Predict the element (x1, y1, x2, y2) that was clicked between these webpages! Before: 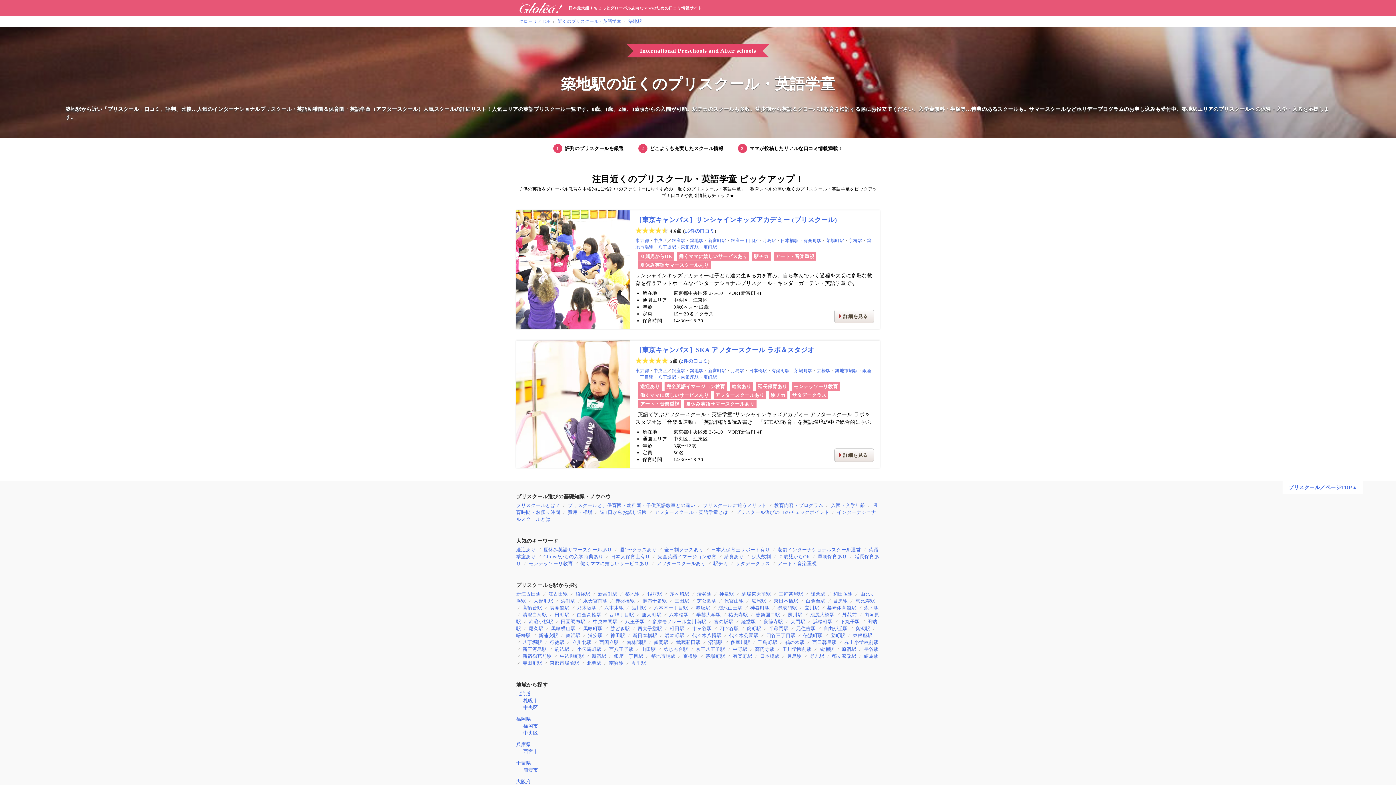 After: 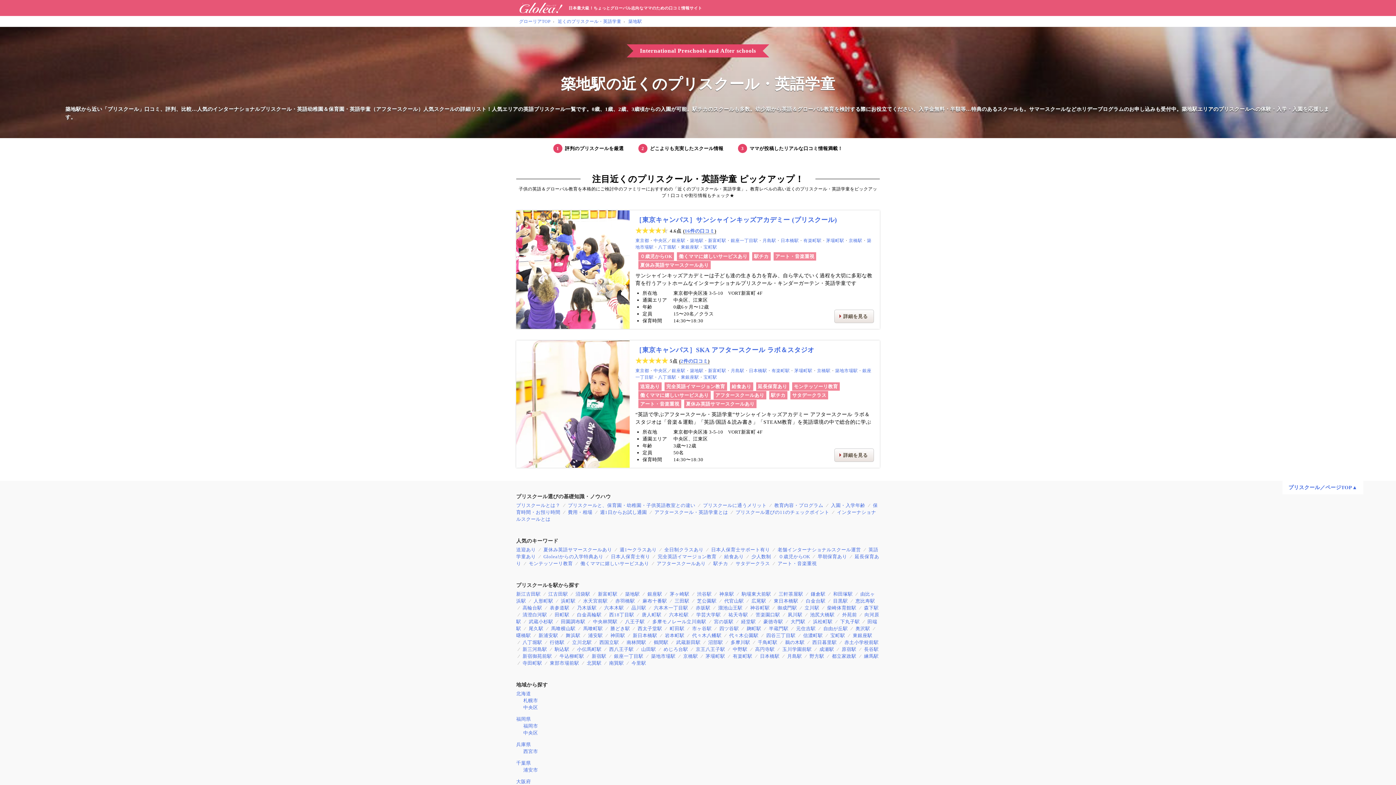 Action: label: 築地駅 bbox: (690, 368, 703, 373)